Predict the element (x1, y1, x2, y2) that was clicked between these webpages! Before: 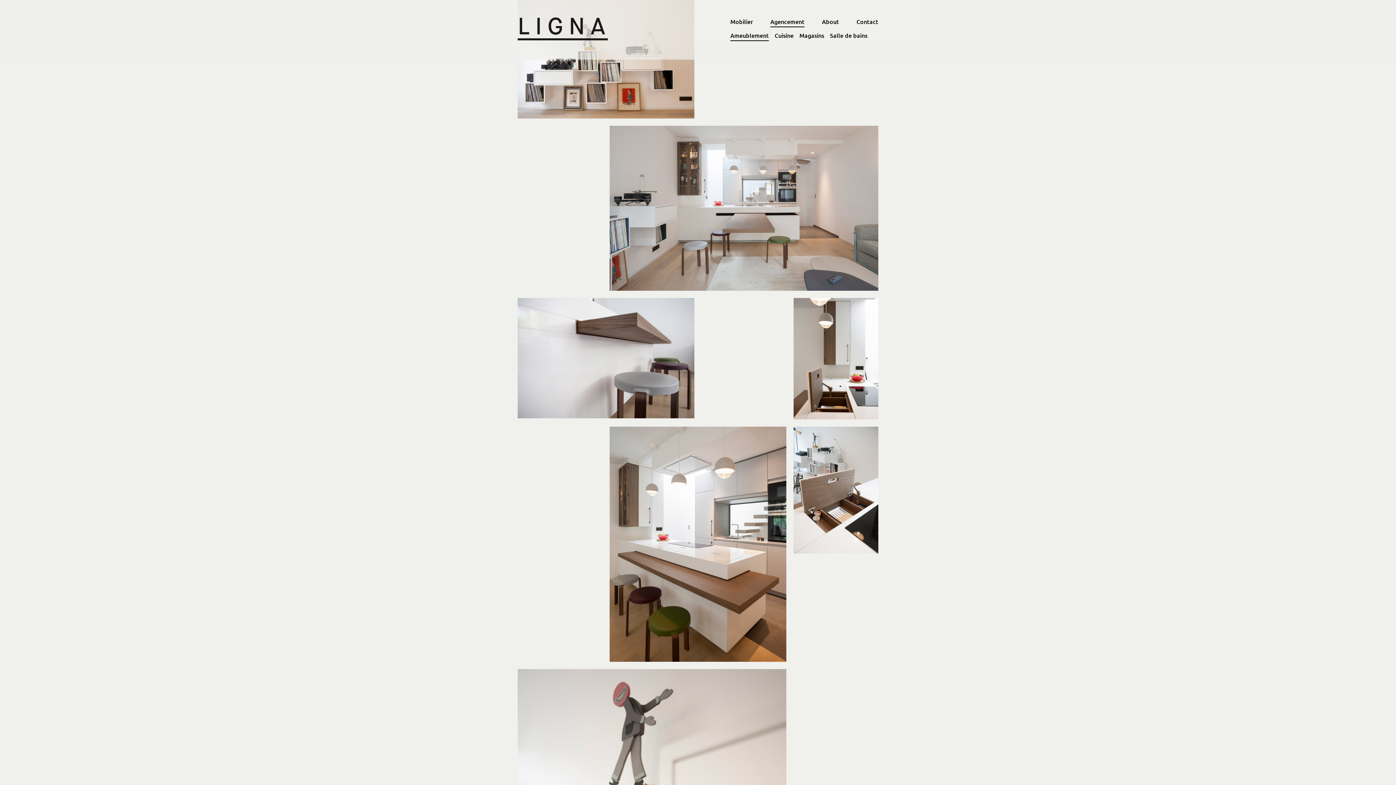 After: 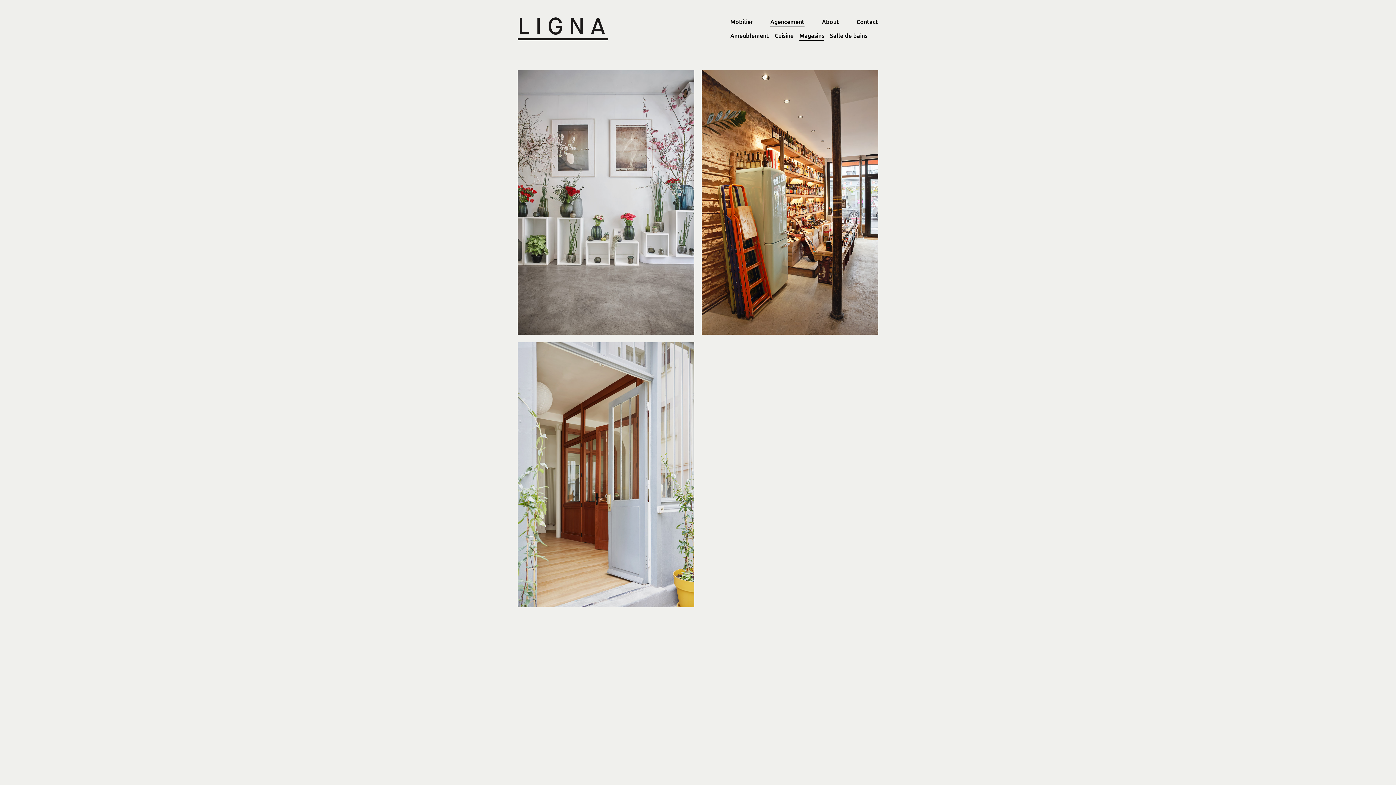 Action: bbox: (799, 31, 824, 39) label: Magasins